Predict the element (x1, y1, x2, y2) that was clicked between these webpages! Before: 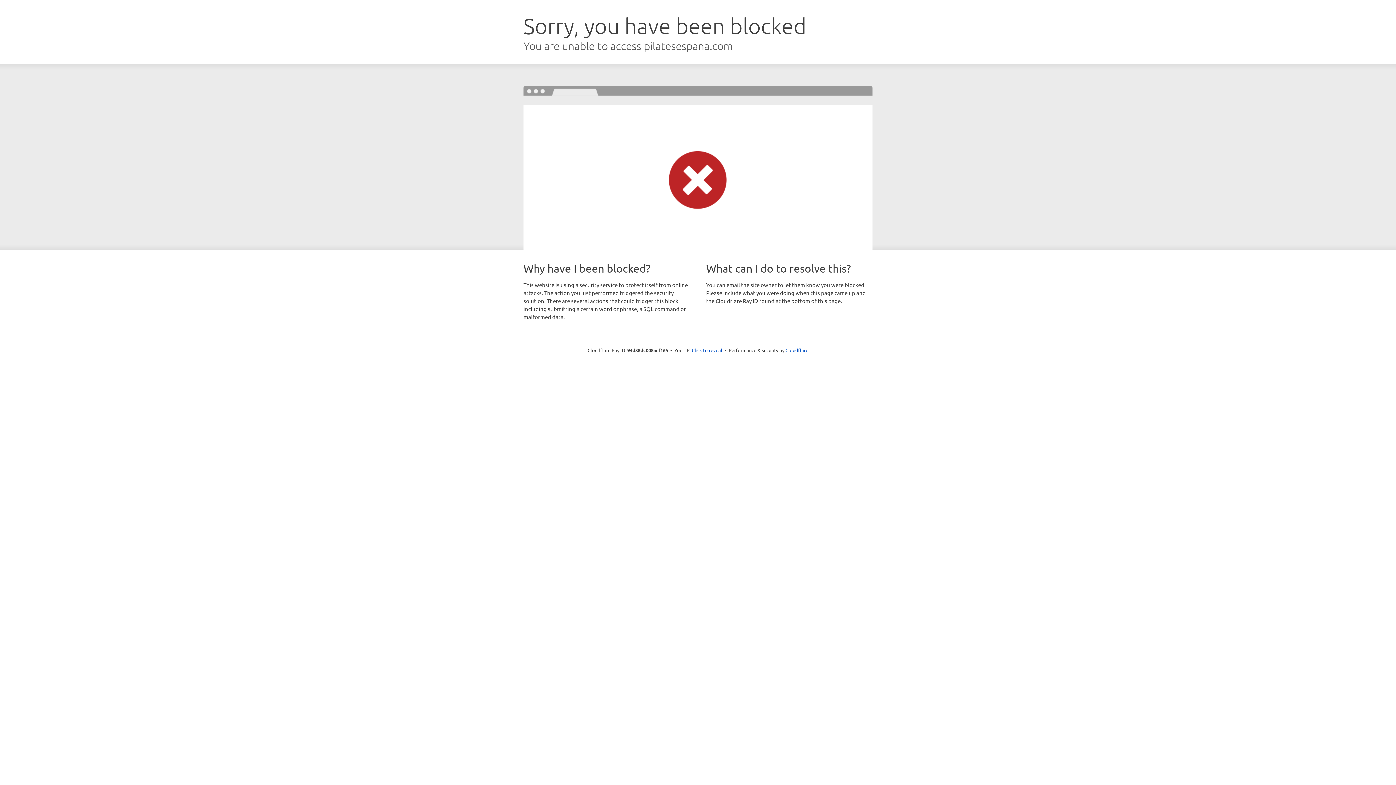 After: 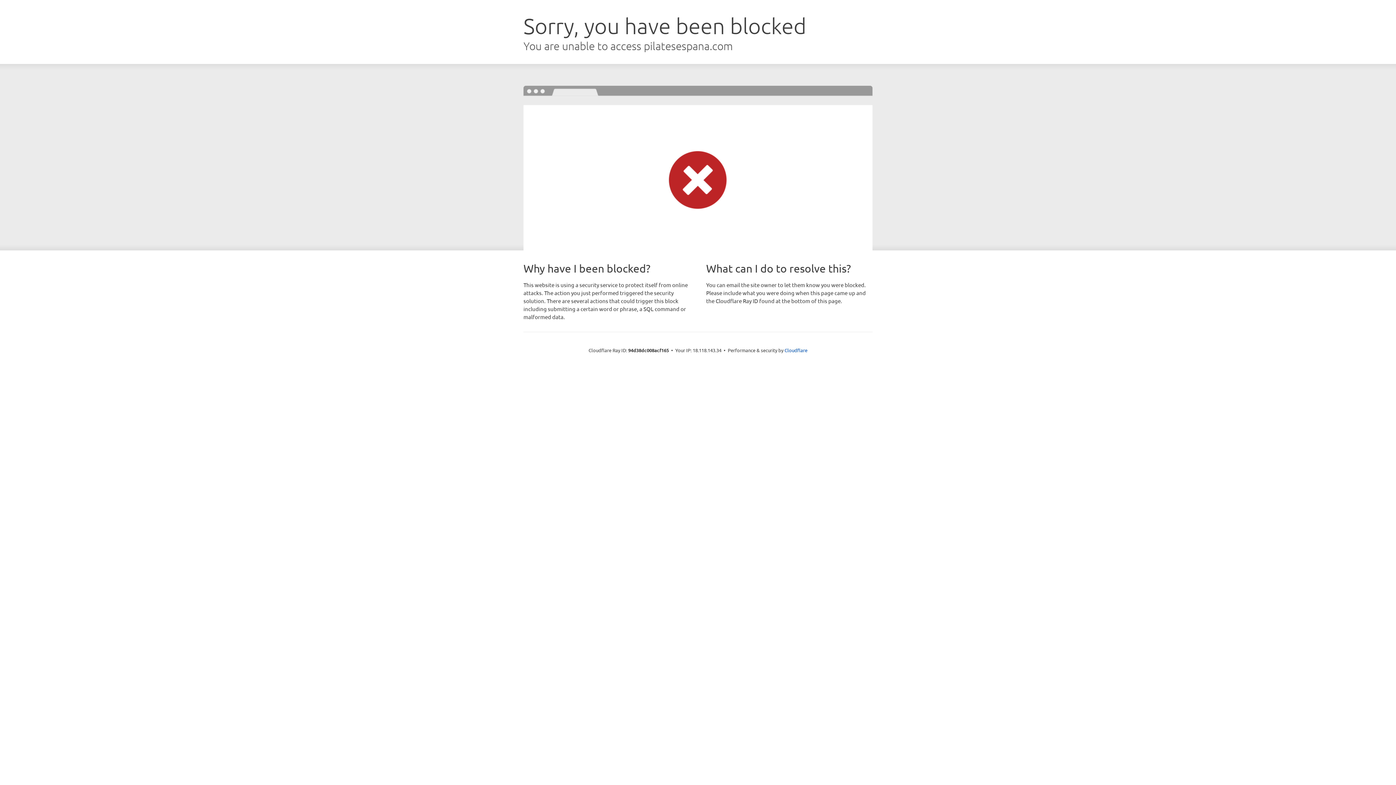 Action: bbox: (692, 346, 722, 353) label: Click to reveal